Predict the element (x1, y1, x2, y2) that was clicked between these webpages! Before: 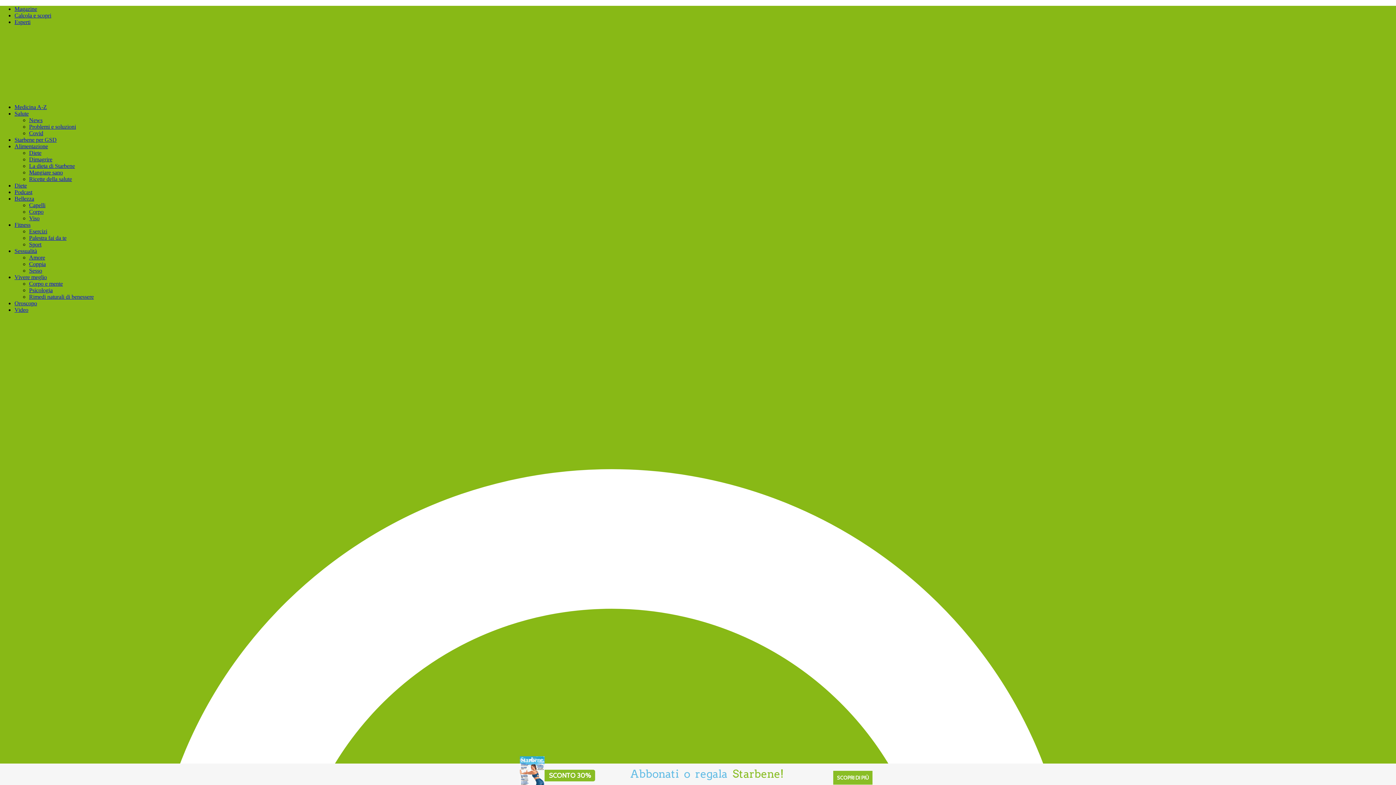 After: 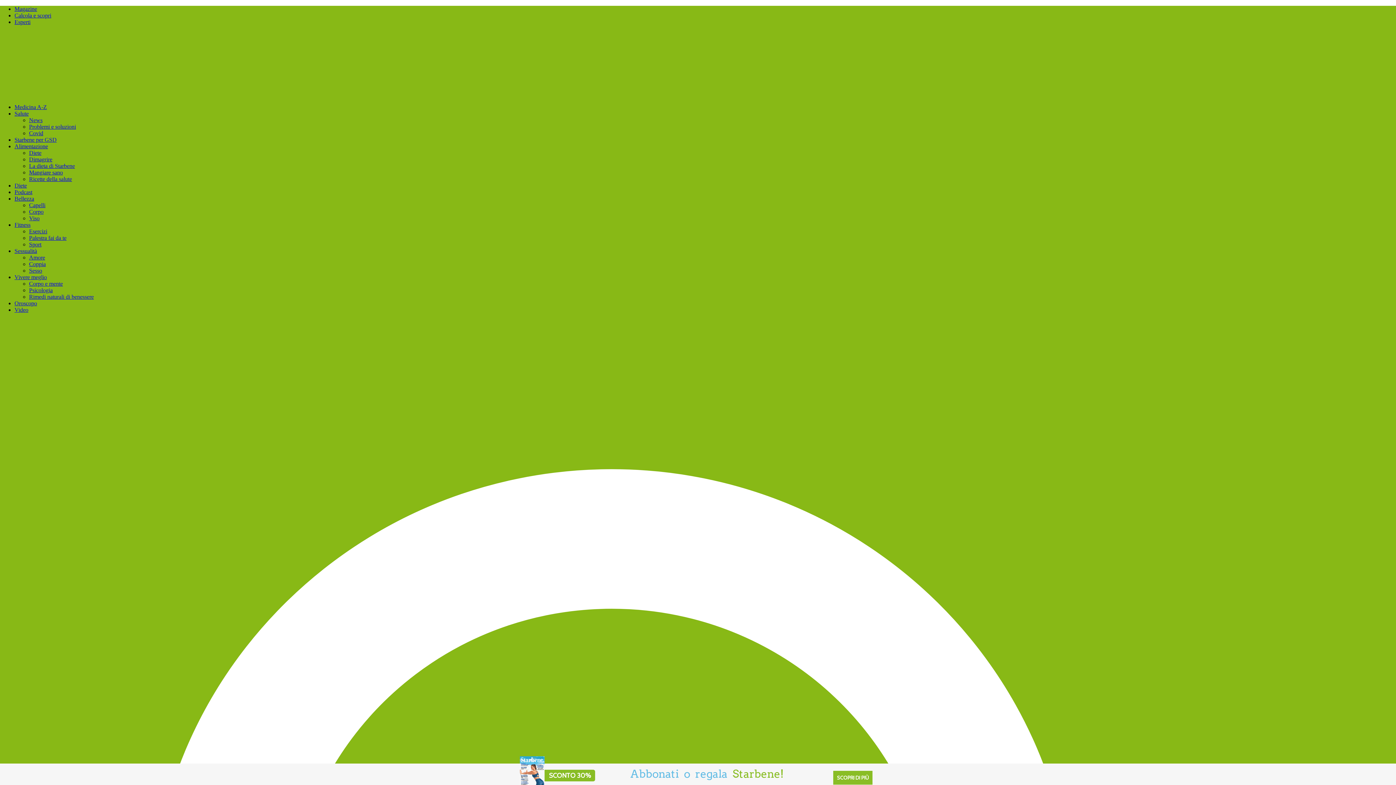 Action: bbox: (29, 254, 45, 260) label: Amore